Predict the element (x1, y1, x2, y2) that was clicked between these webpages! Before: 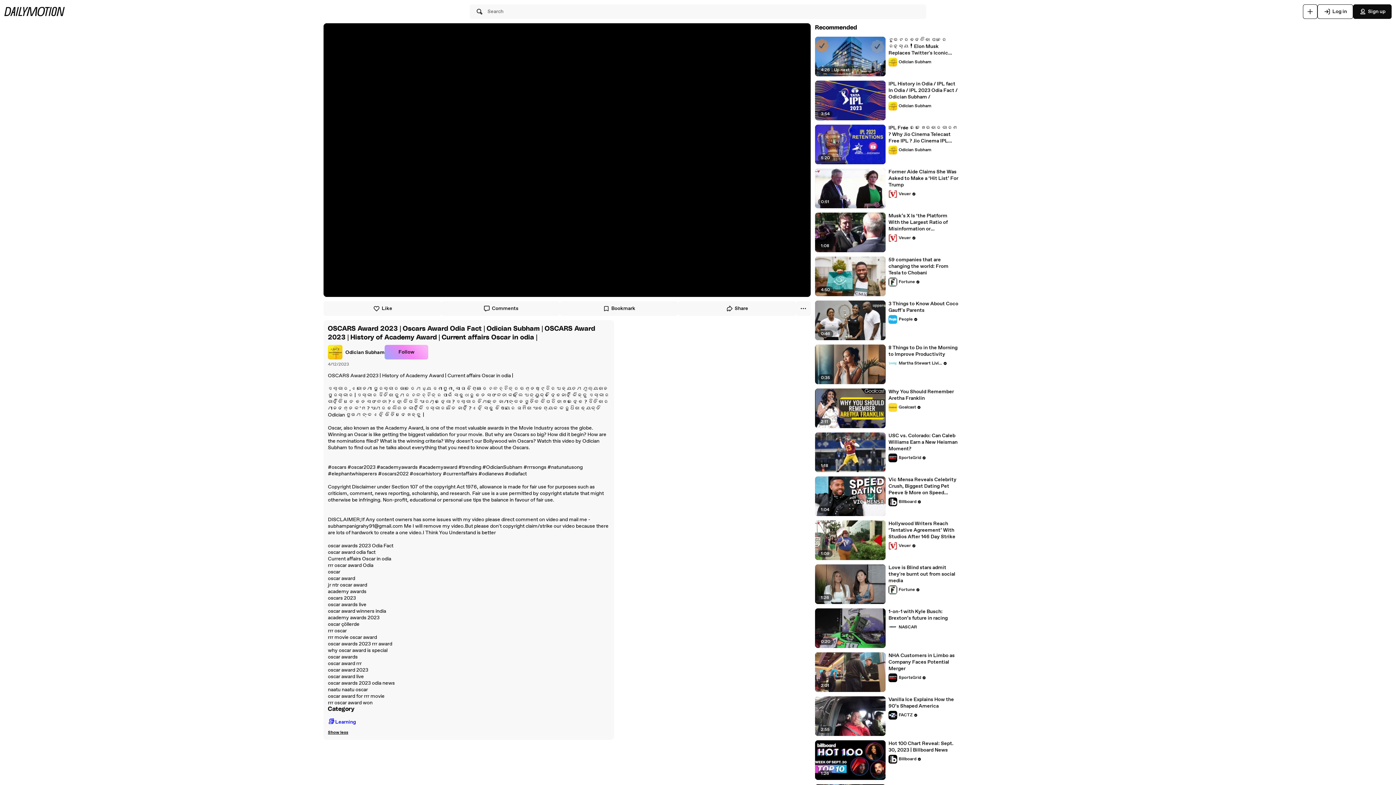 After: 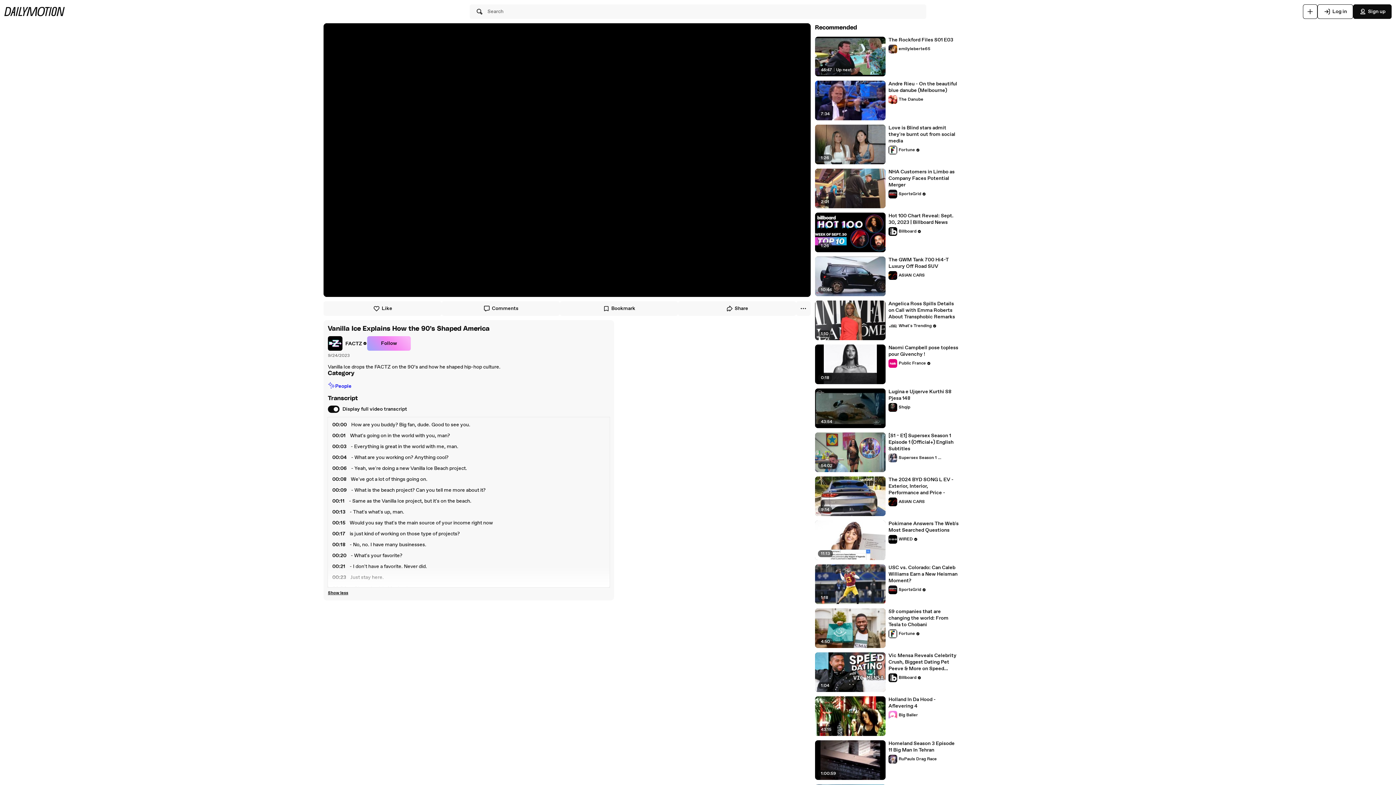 Action: bbox: (888, 696, 959, 709) label: Vanilla Ice Explains How the 90’s Shaped America